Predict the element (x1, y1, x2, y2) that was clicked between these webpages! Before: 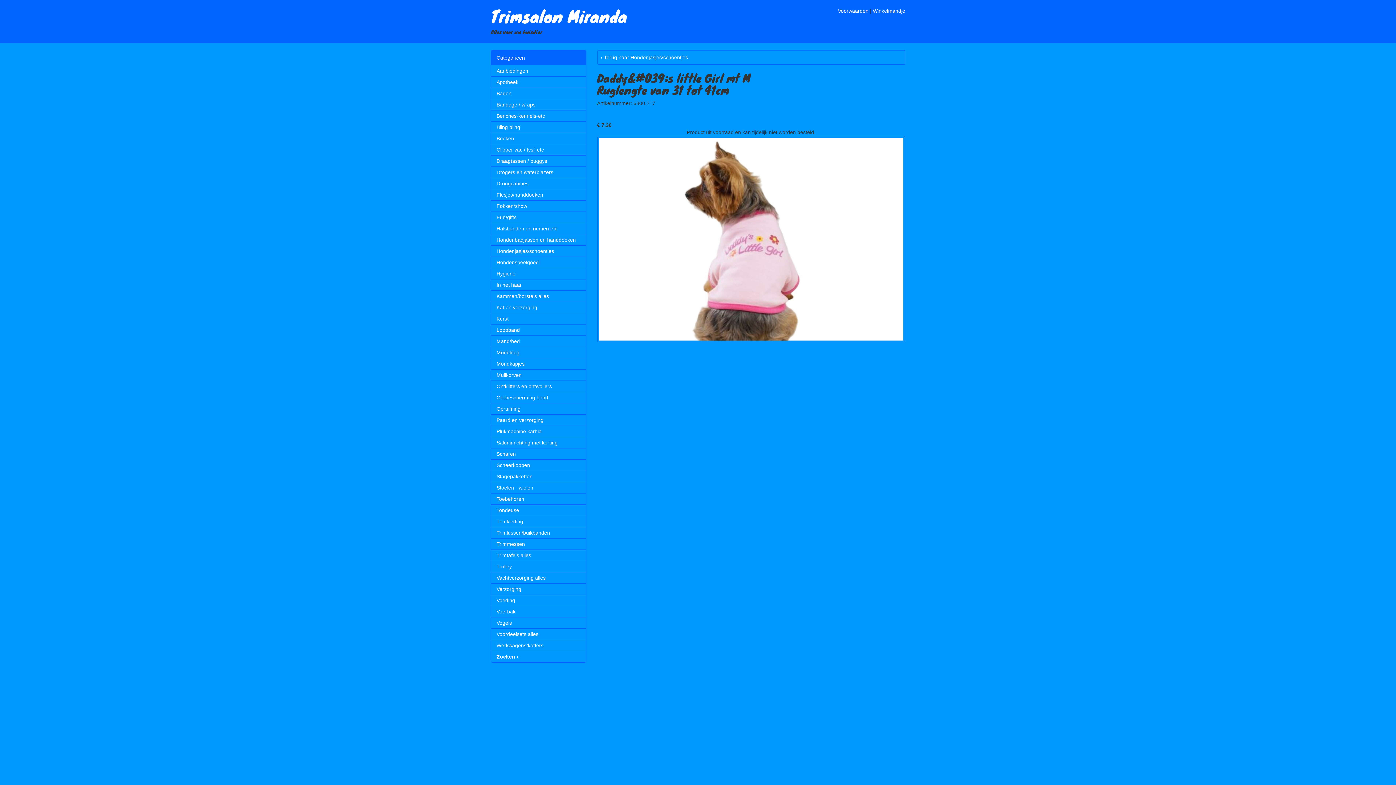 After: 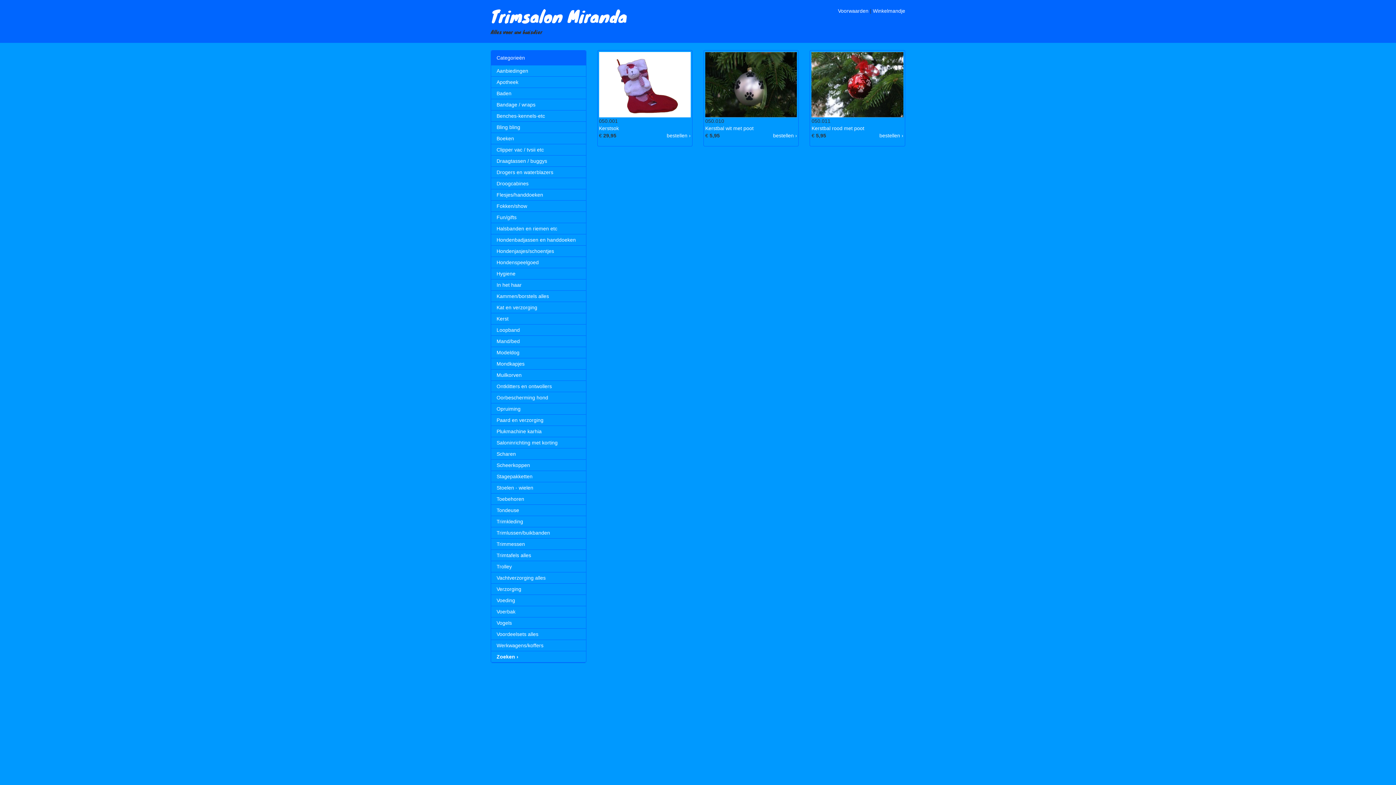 Action: bbox: (496, 316, 508, 321) label: Kerst